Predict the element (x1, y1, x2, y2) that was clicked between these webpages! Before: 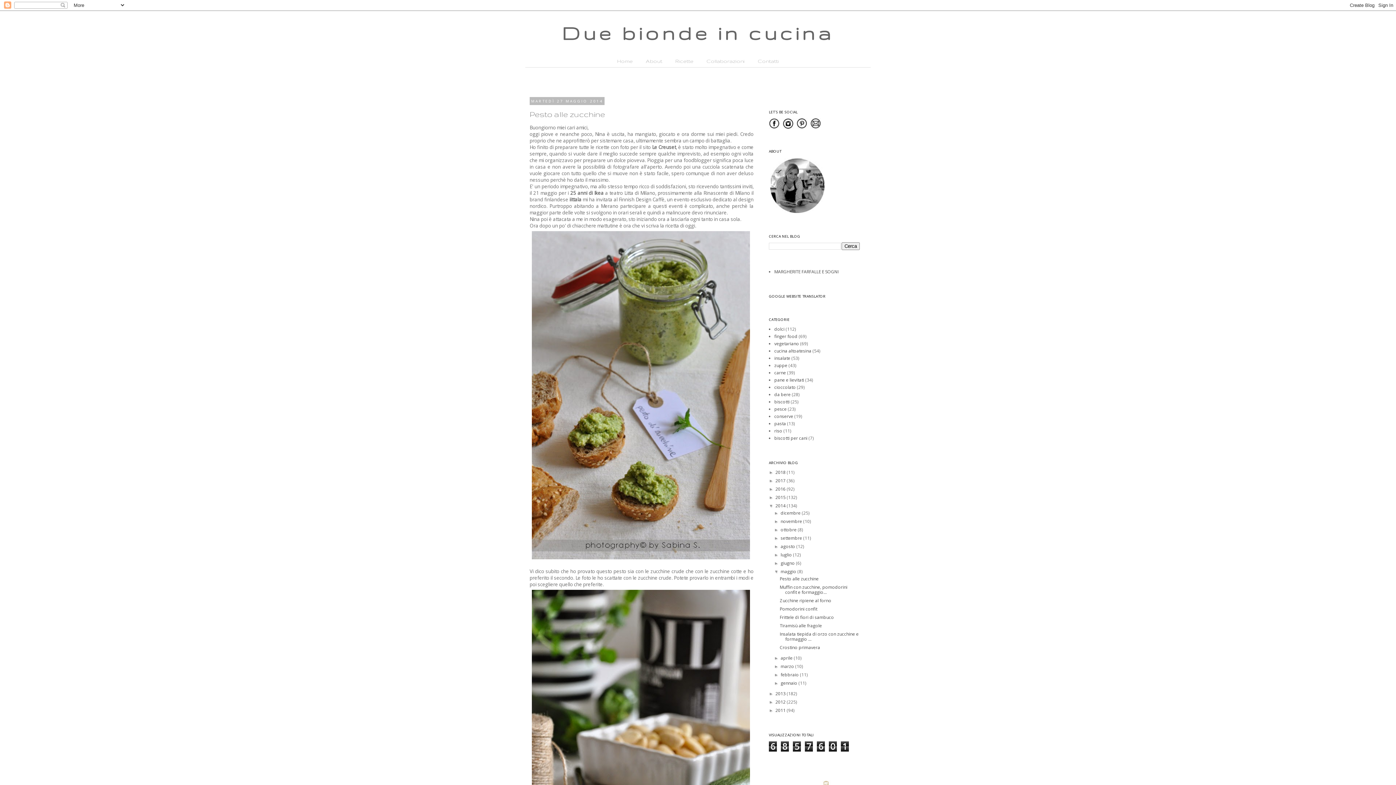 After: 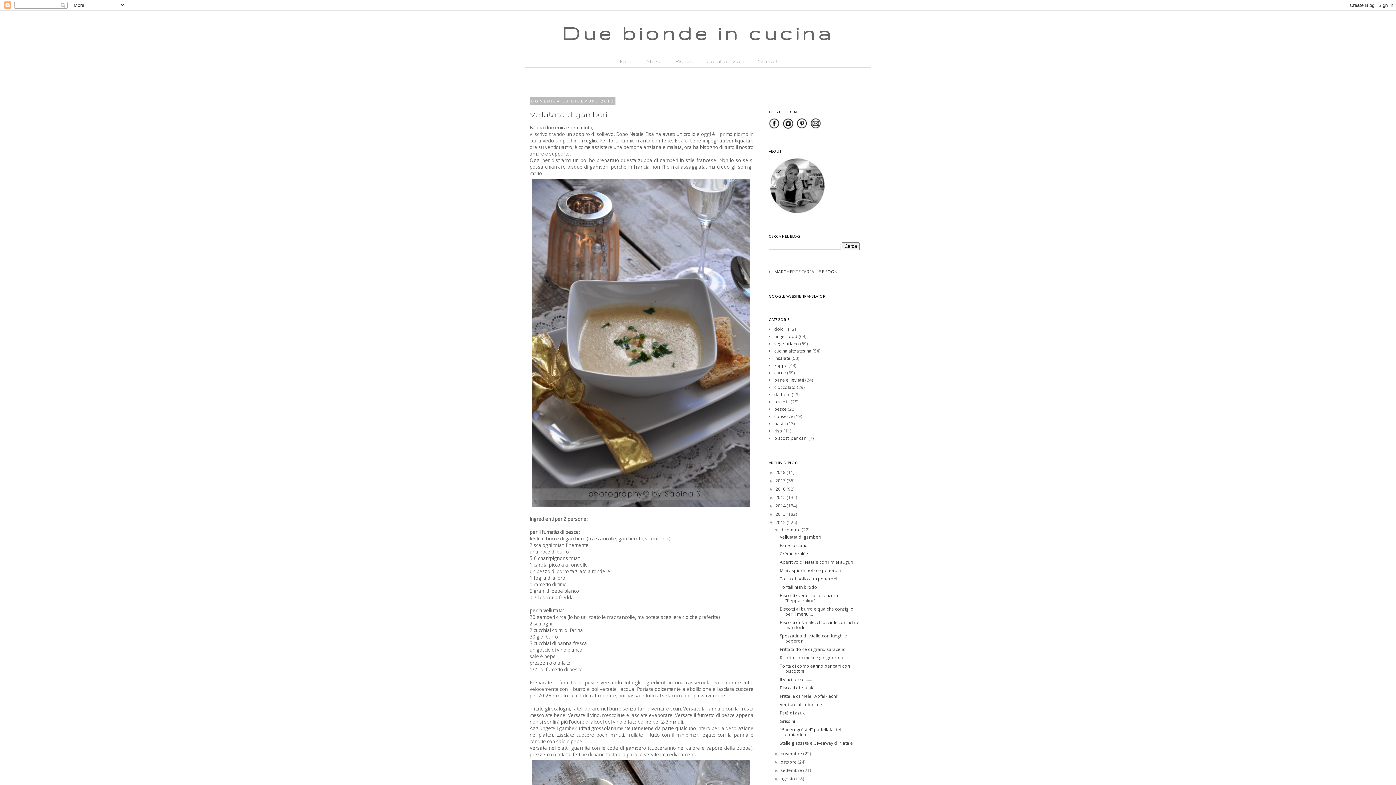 Action: label: 2012  bbox: (775, 699, 786, 705)